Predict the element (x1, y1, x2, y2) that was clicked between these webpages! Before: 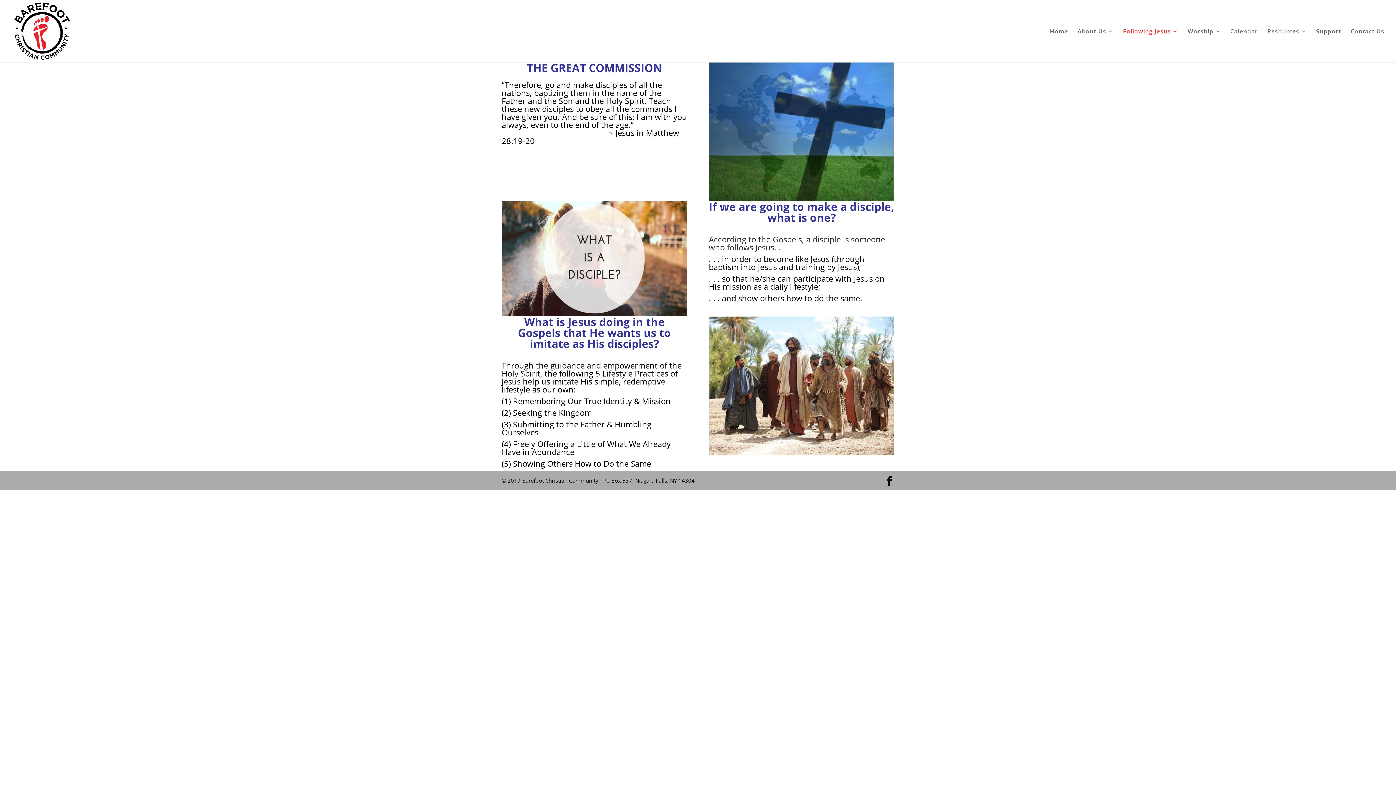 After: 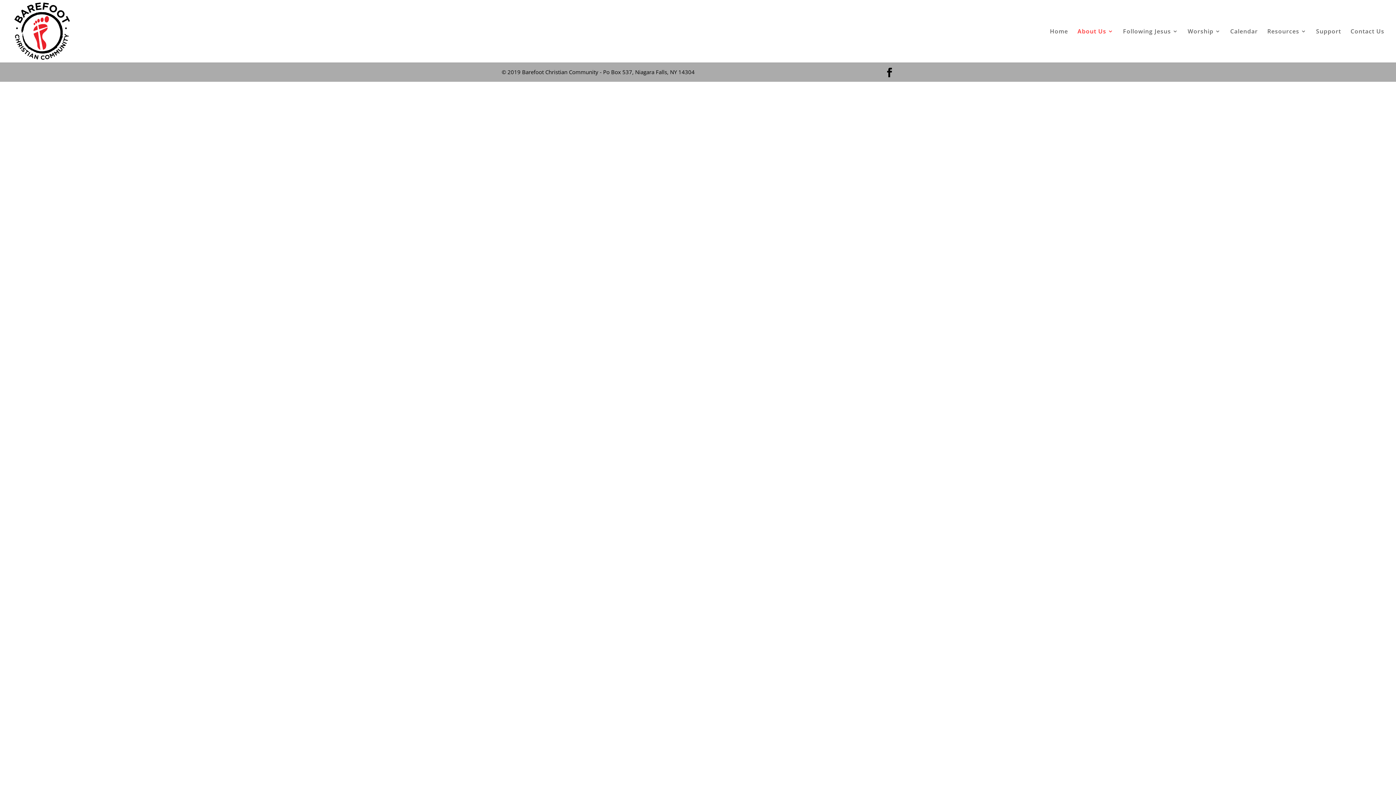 Action: bbox: (1077, 28, 1113, 62) label: About Us